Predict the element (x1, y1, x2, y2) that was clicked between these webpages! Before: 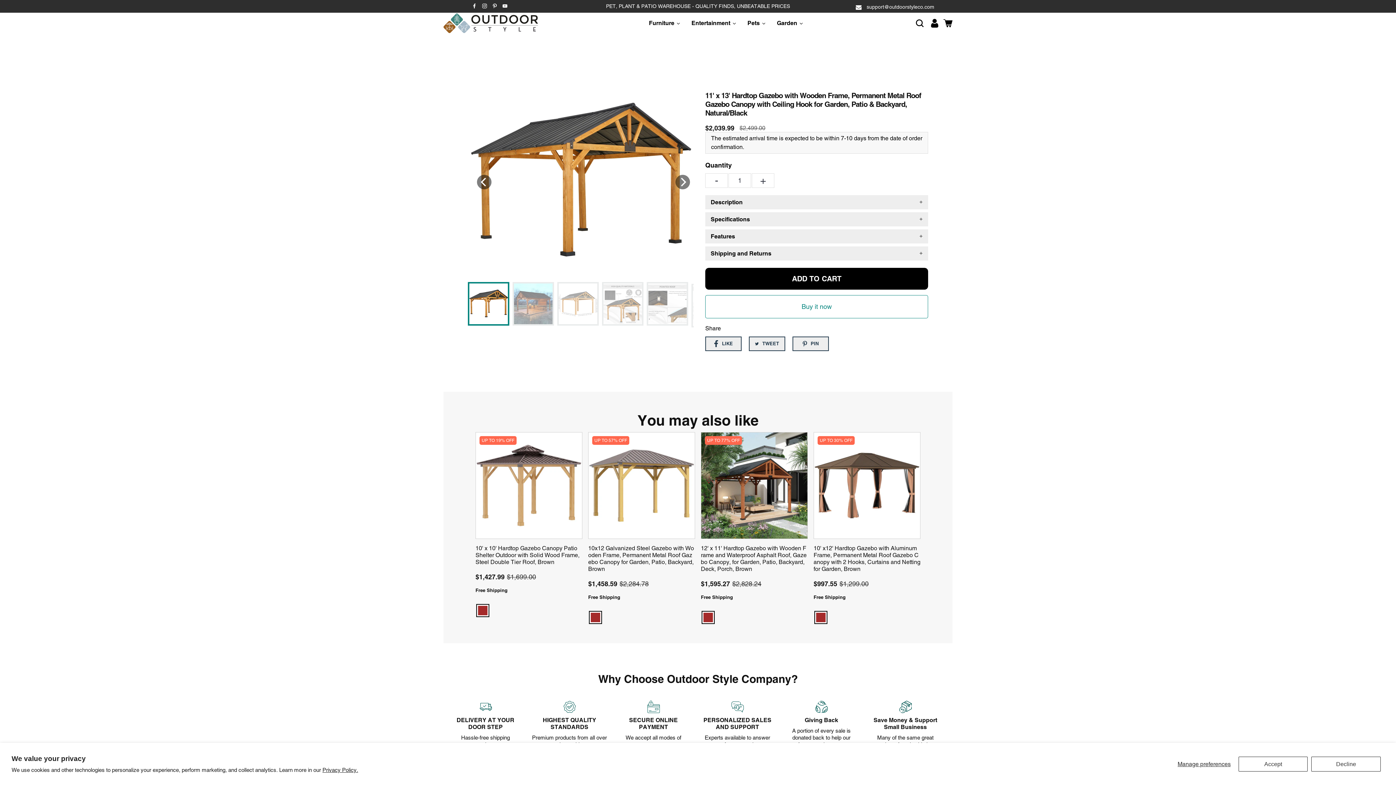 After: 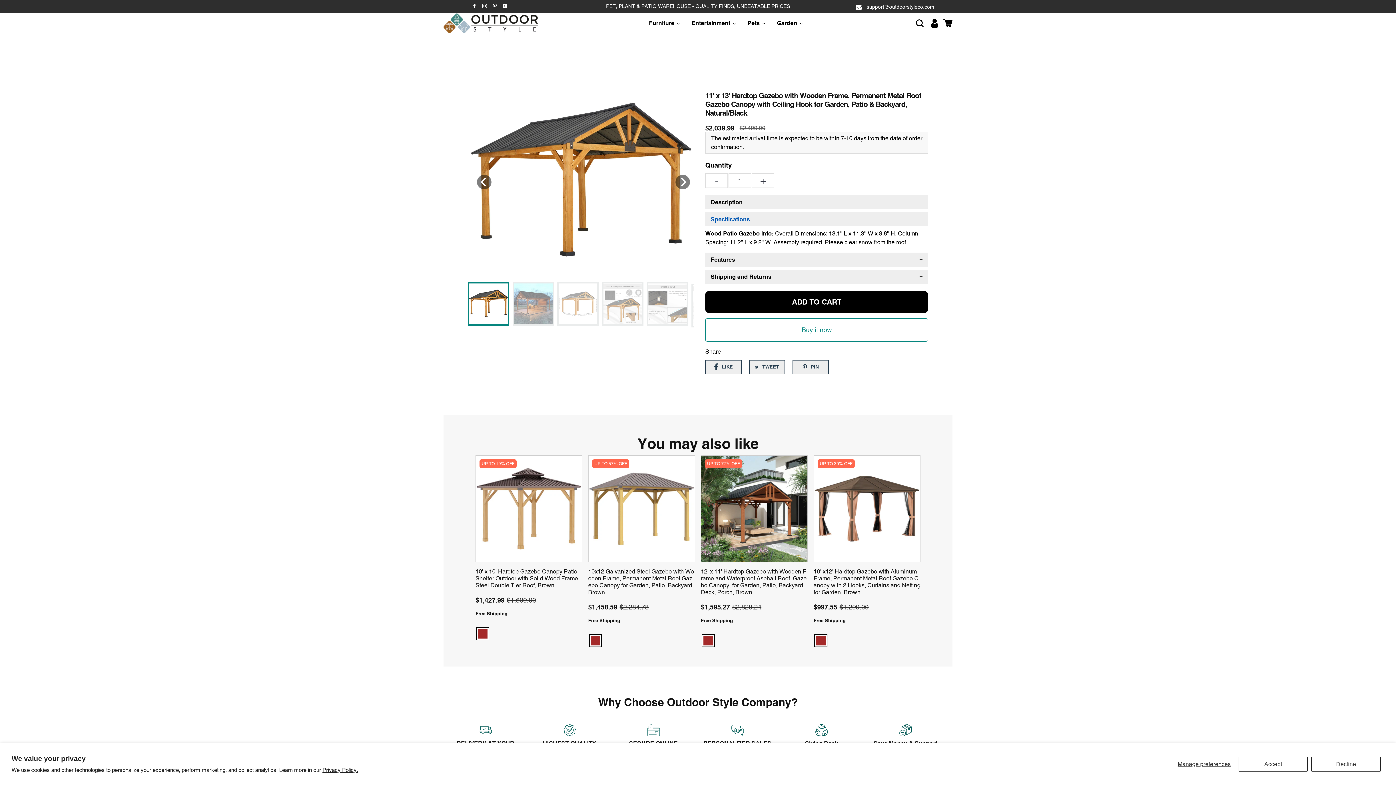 Action: bbox: (705, 212, 928, 226) label: Specifications